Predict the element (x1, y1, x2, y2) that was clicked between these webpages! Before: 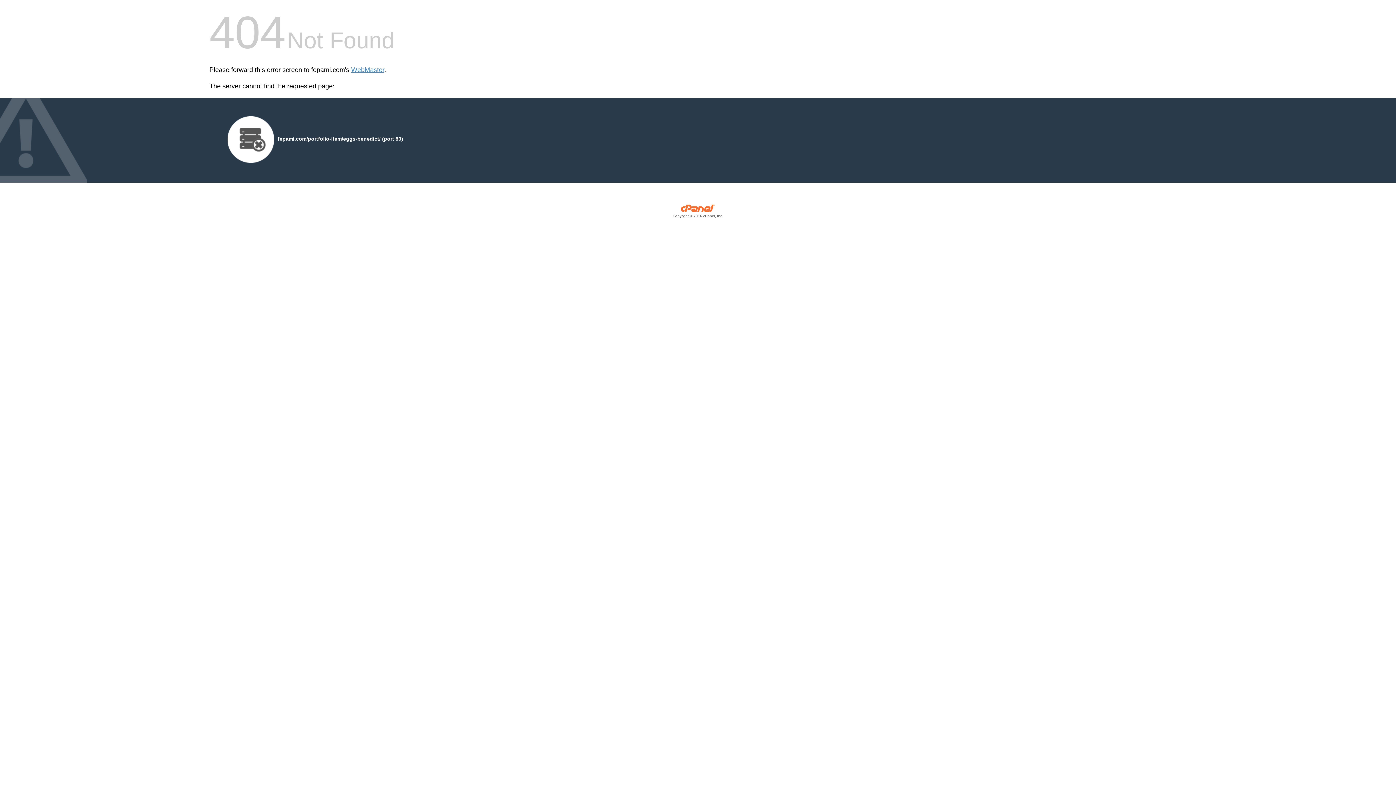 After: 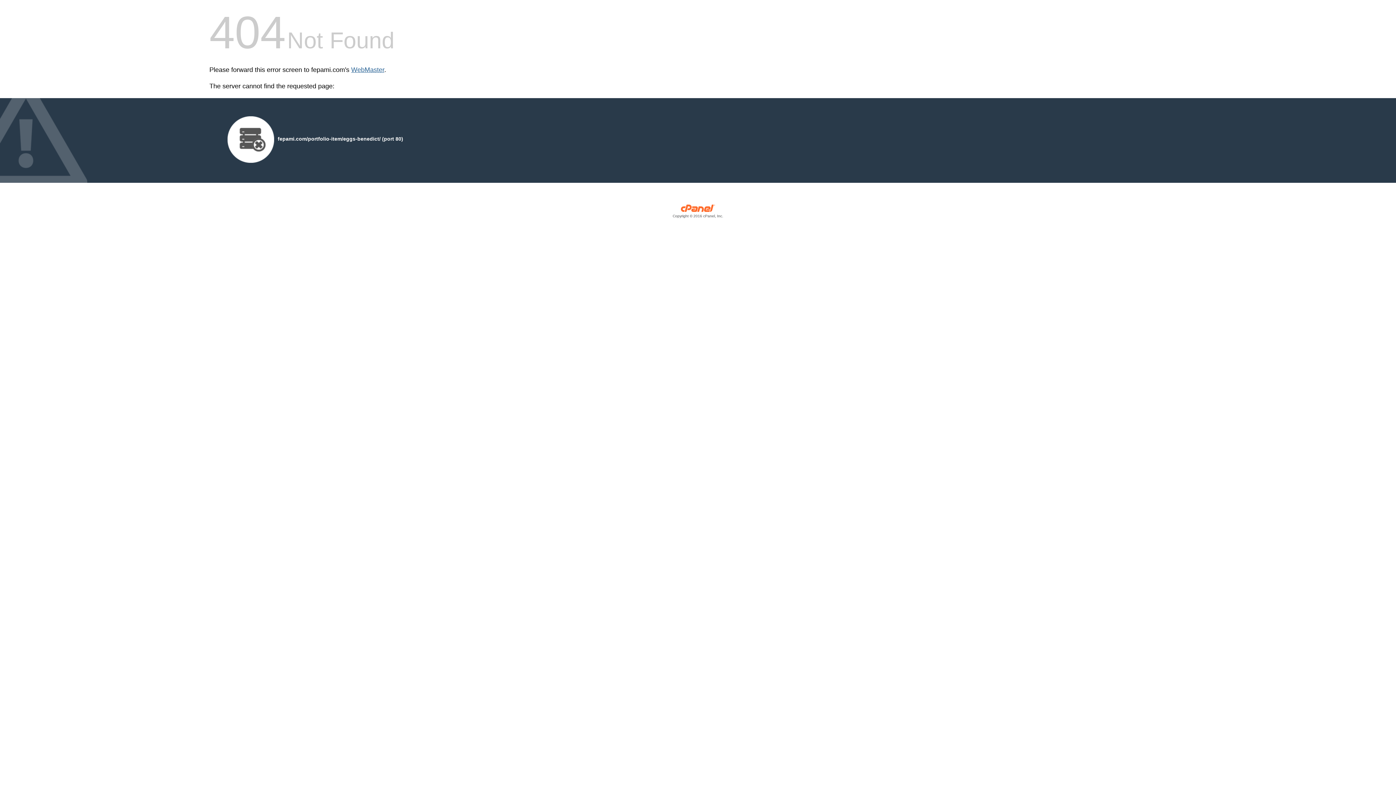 Action: label: WebMaster bbox: (351, 66, 384, 73)